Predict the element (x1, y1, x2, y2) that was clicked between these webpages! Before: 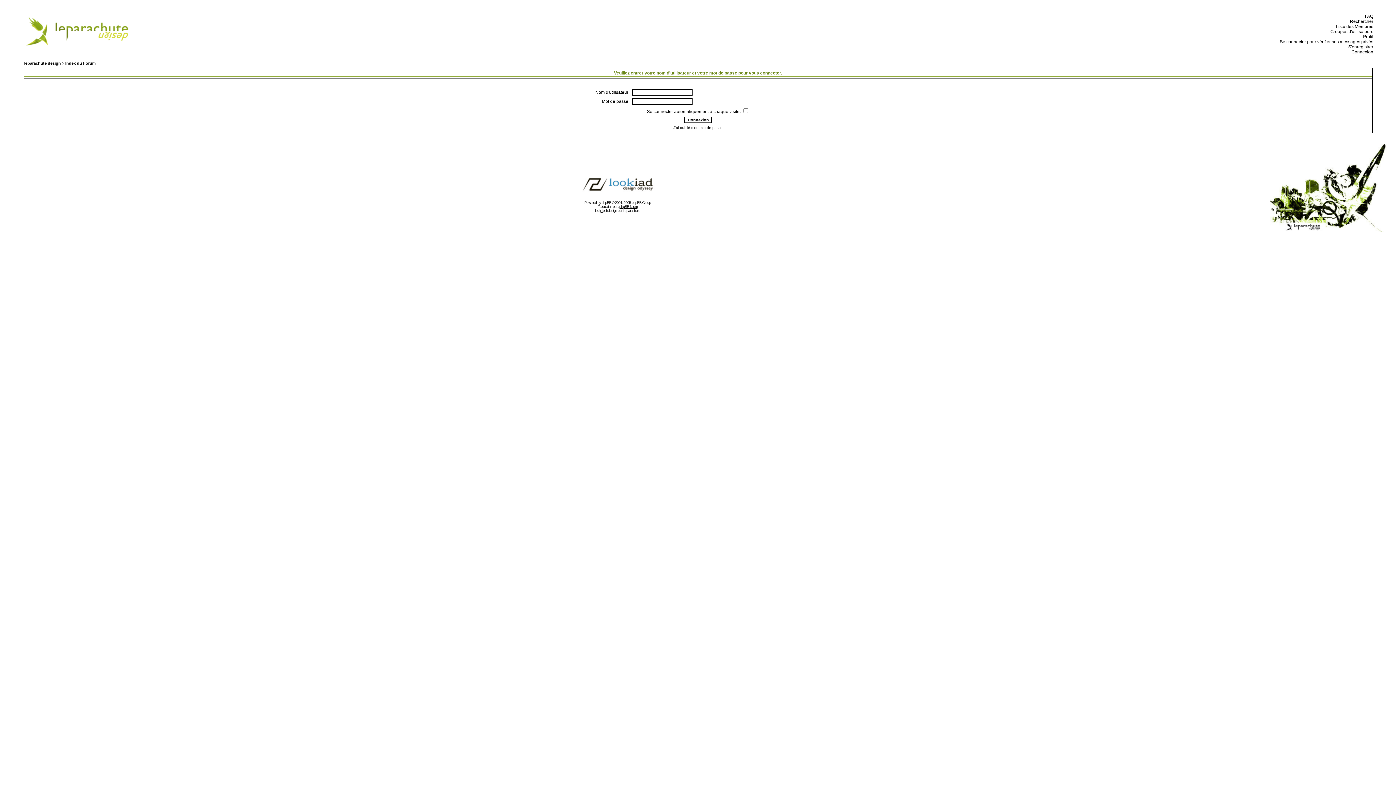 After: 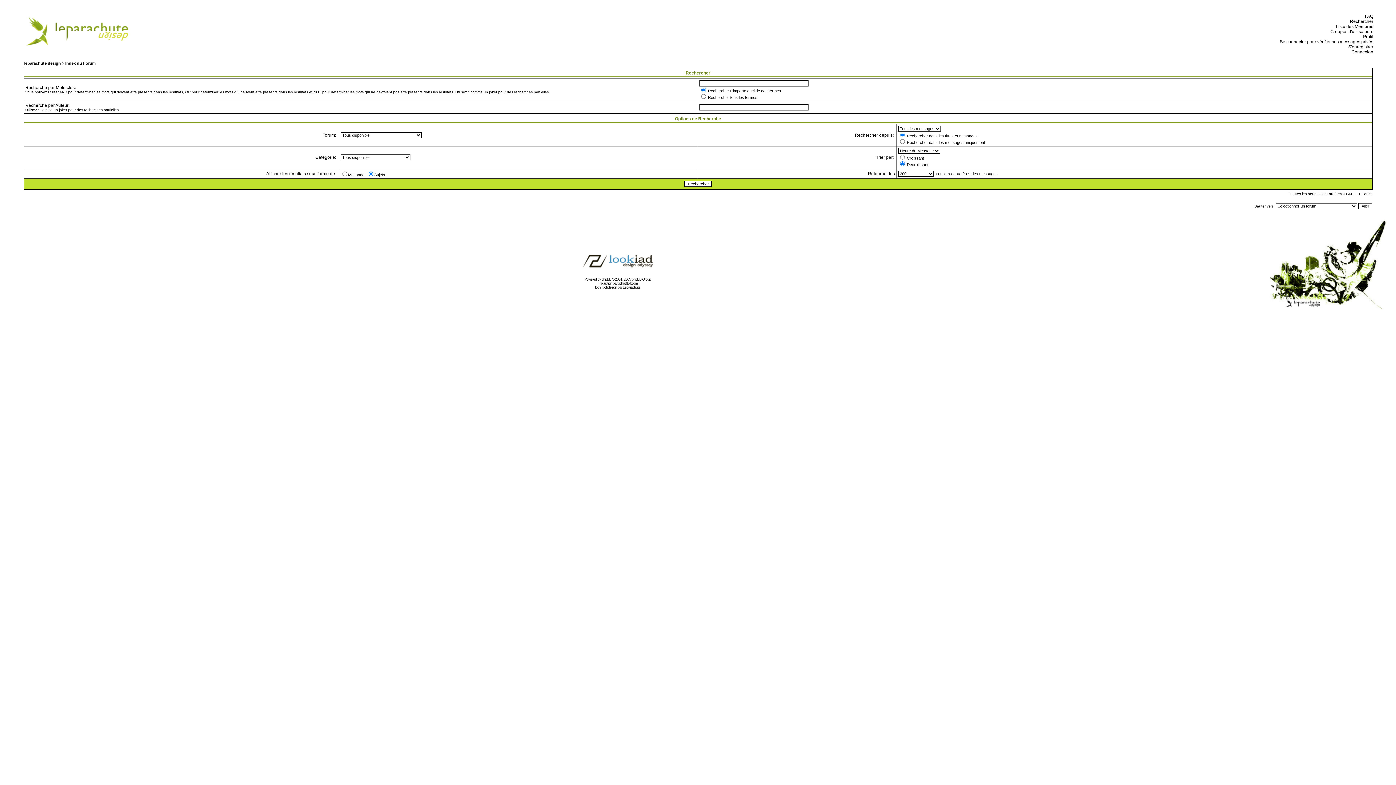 Action: bbox: (1348, 18, 1373, 24) label:   Rechercher